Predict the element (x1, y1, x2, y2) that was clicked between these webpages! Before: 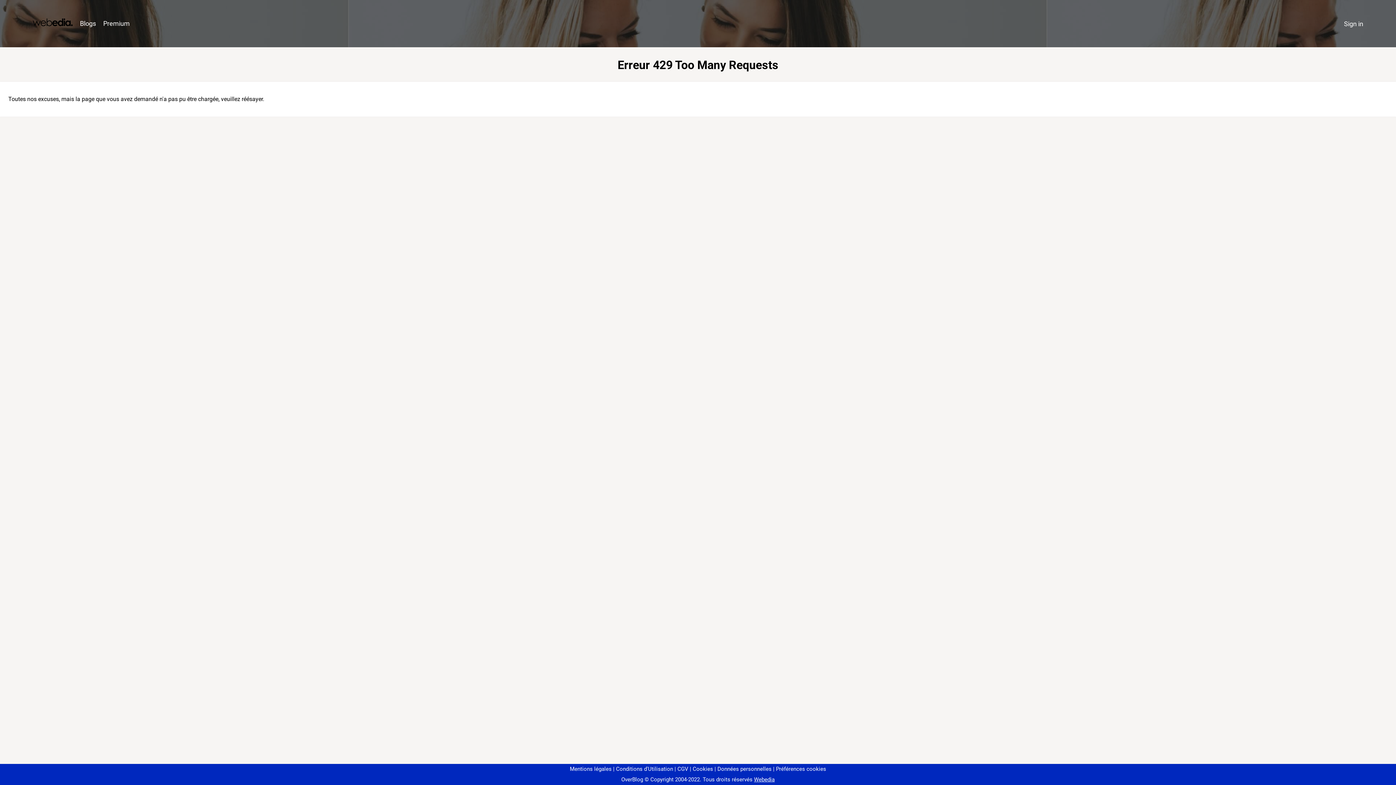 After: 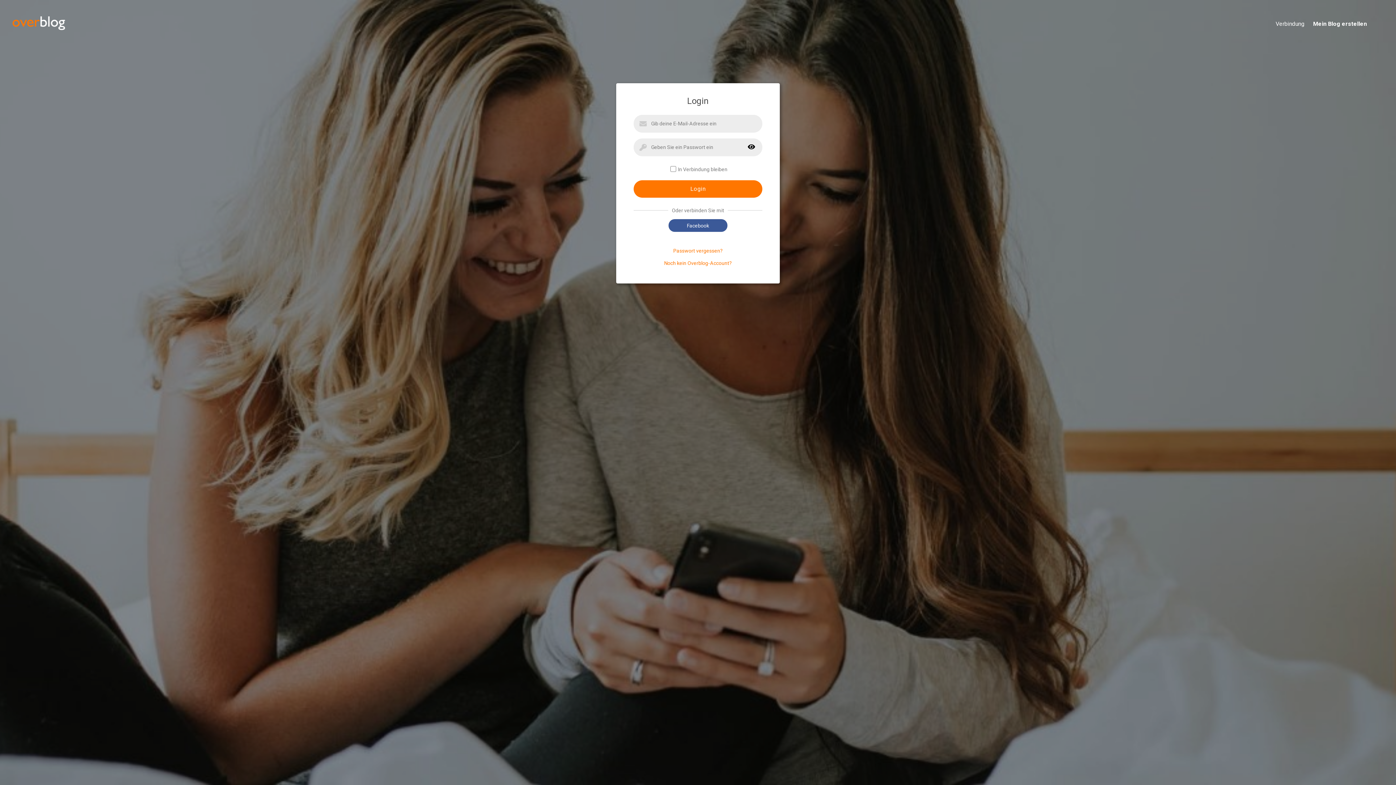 Action: bbox: (1340, 16, 1367, 31) label: Sign in